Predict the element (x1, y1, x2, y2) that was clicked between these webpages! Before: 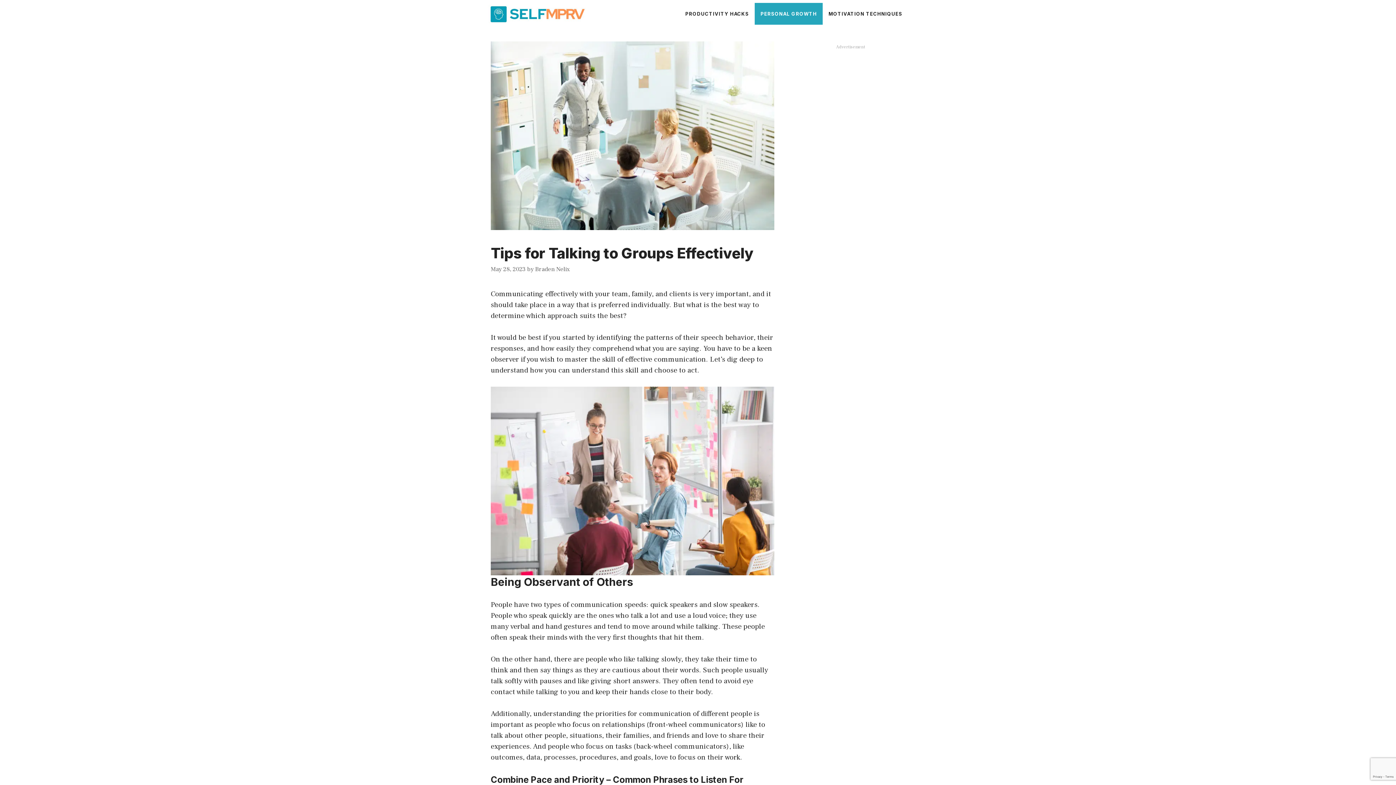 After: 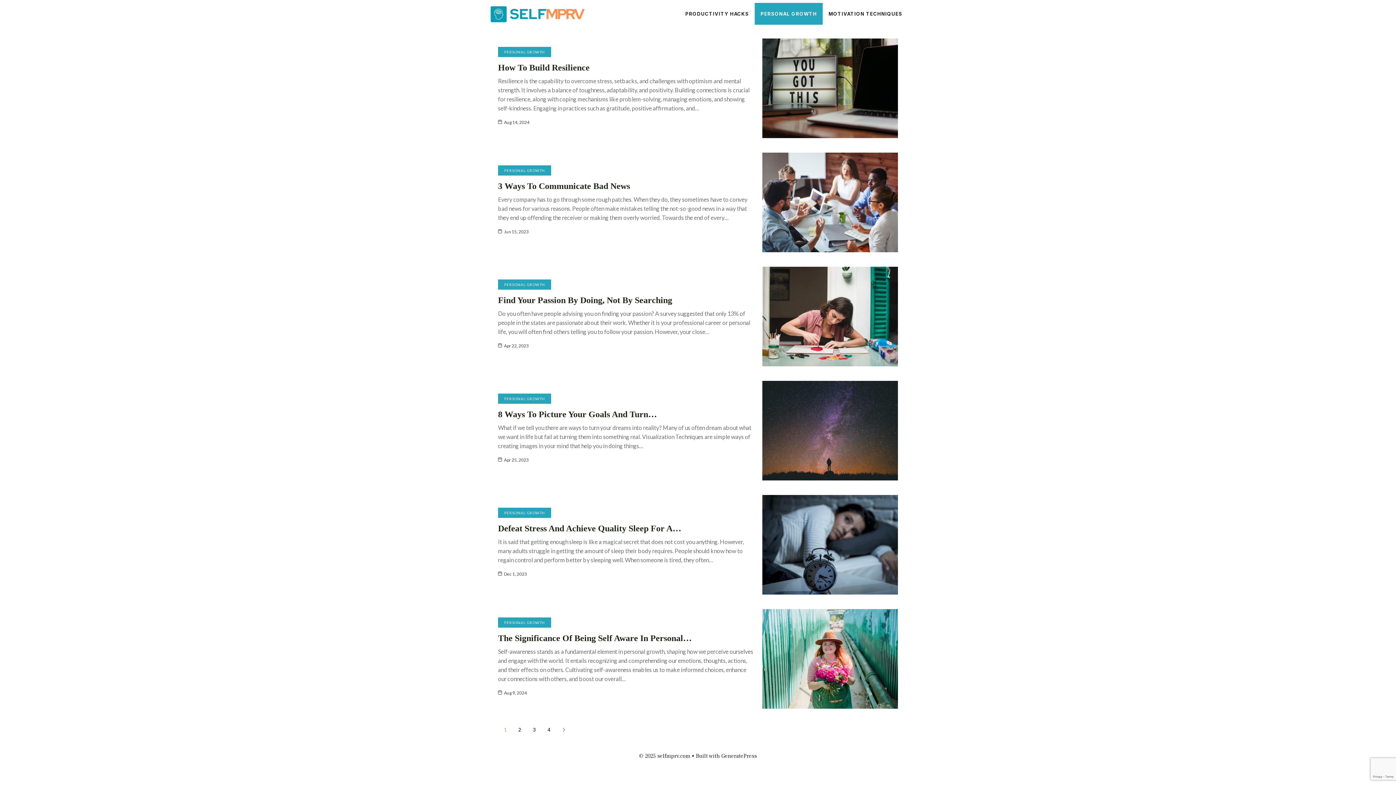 Action: bbox: (754, 2, 822, 24) label: PERSONAL GROWTH